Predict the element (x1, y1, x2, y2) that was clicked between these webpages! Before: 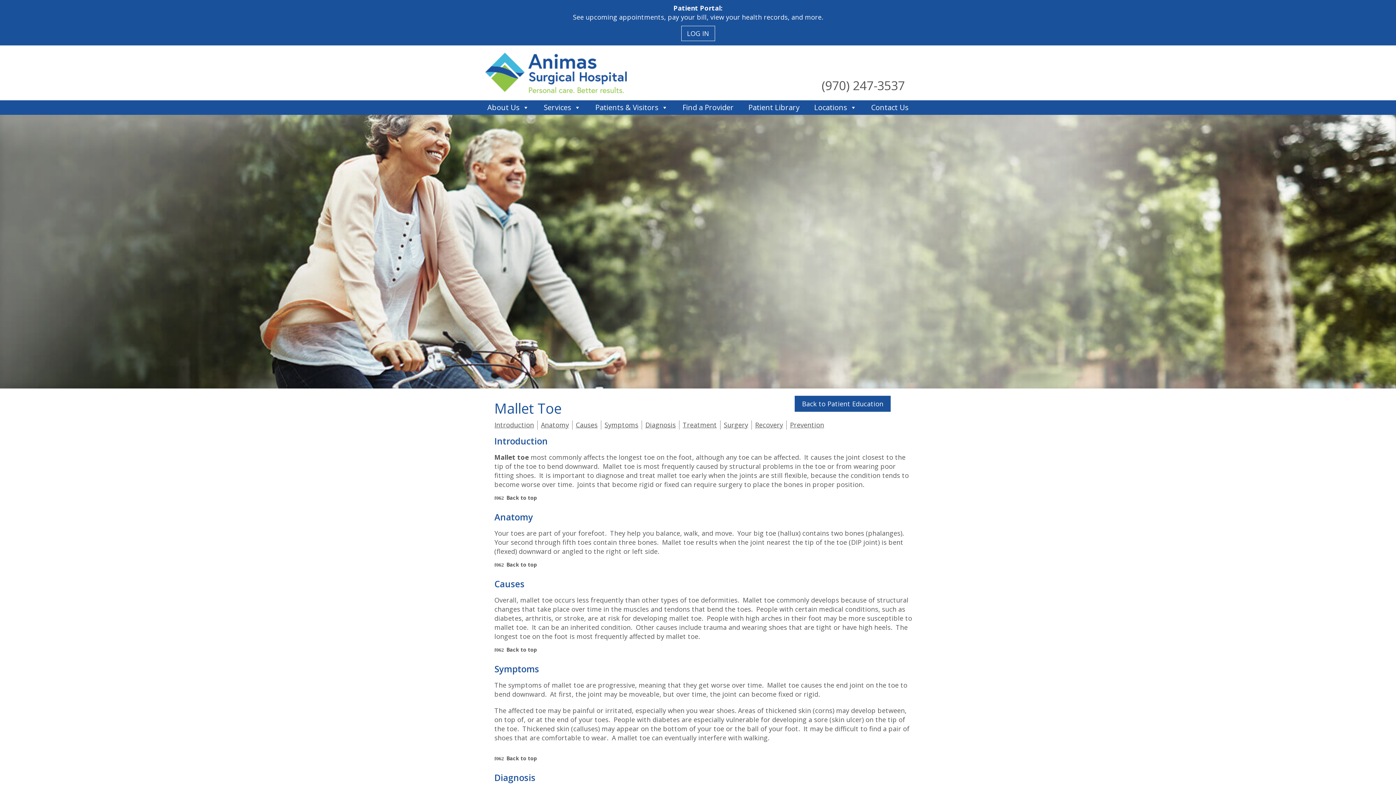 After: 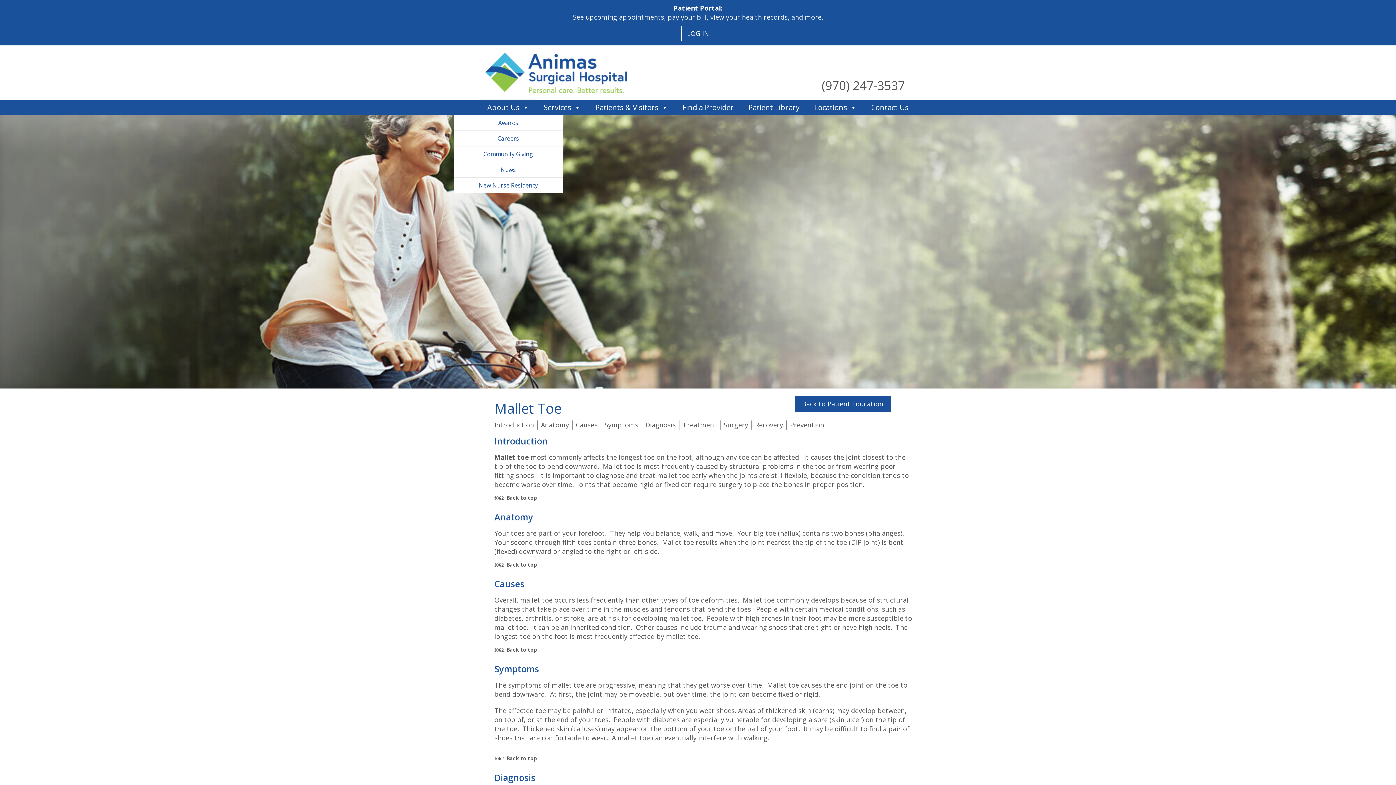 Action: label: About Us bbox: (480, 100, 536, 114)